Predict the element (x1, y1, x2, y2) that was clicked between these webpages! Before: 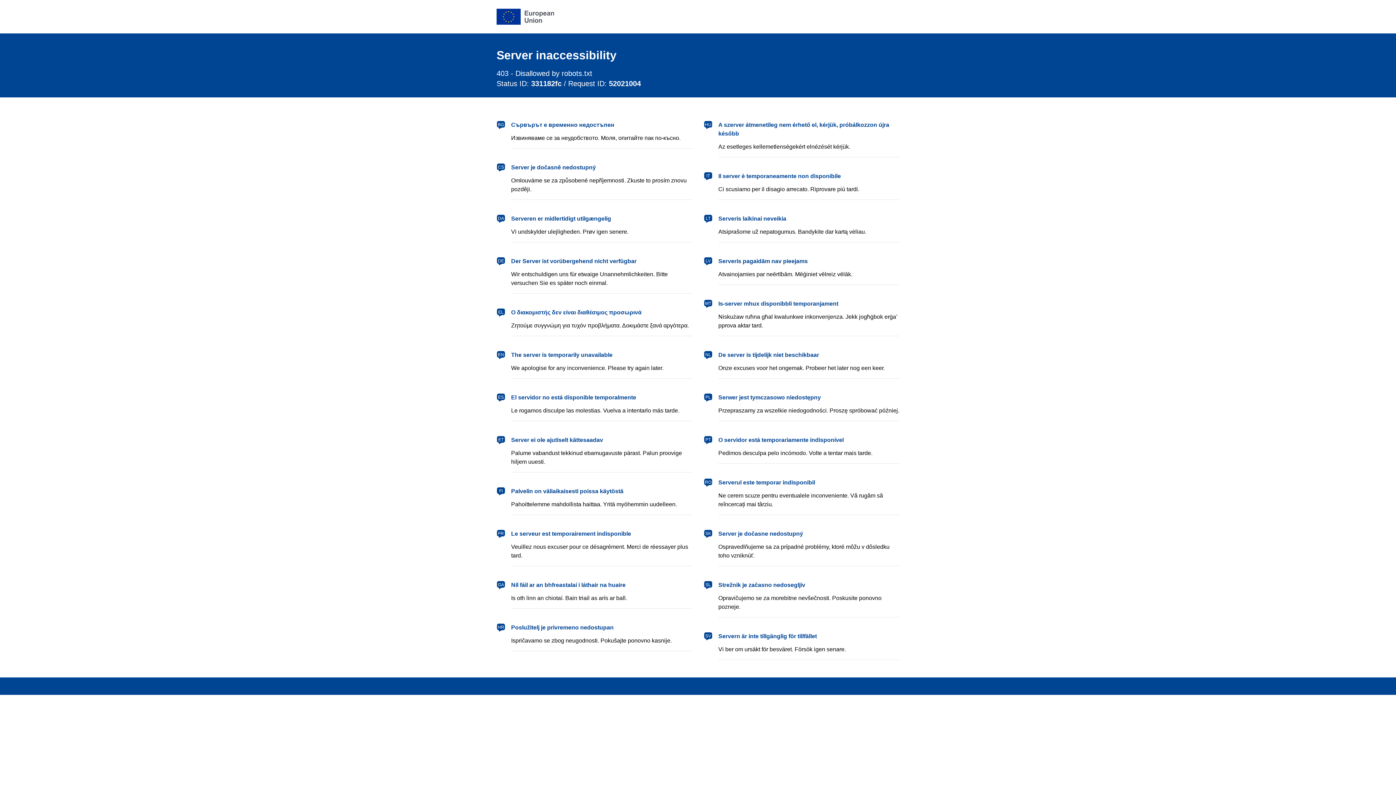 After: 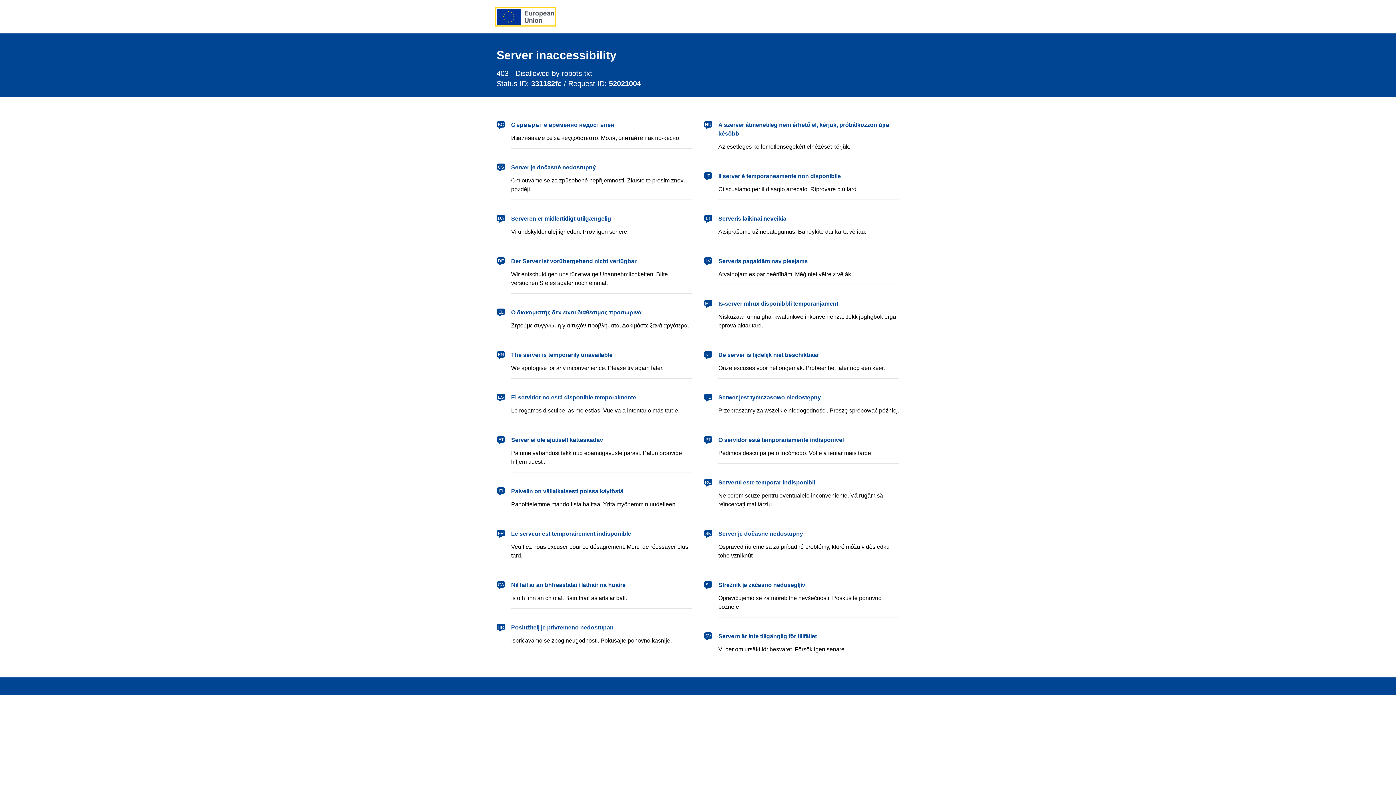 Action: label: European Union bbox: (496, 8, 554, 24)